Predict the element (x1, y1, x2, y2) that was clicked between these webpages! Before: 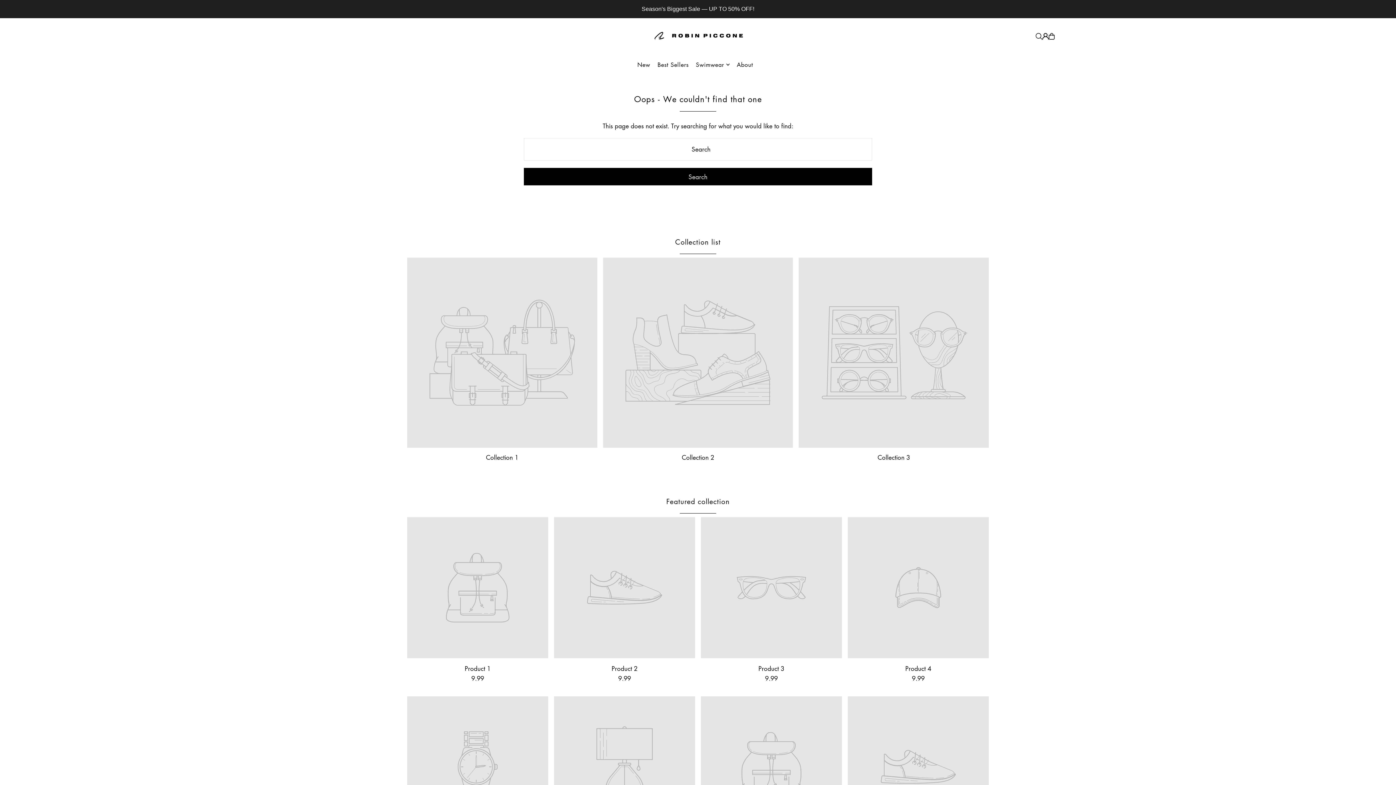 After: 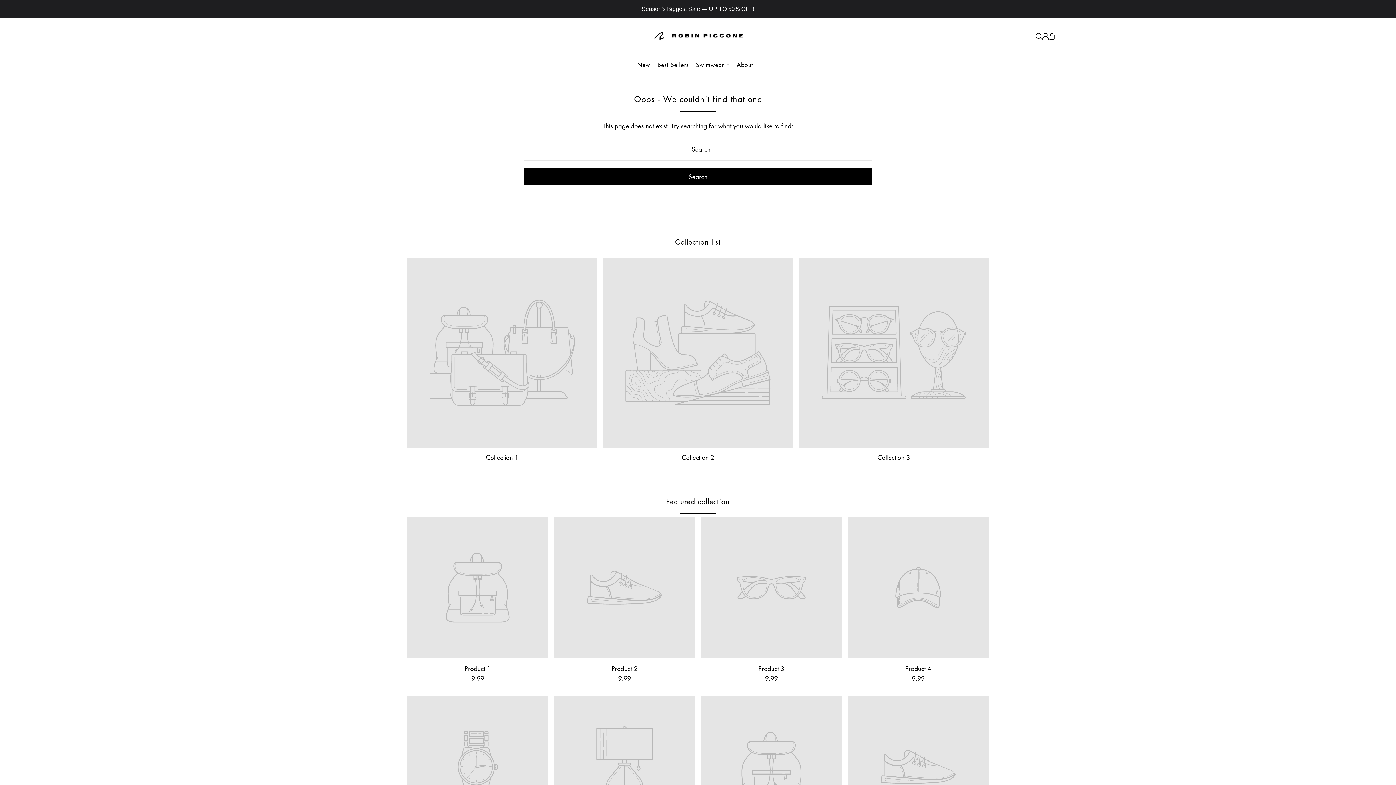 Action: bbox: (407, 257, 597, 447)